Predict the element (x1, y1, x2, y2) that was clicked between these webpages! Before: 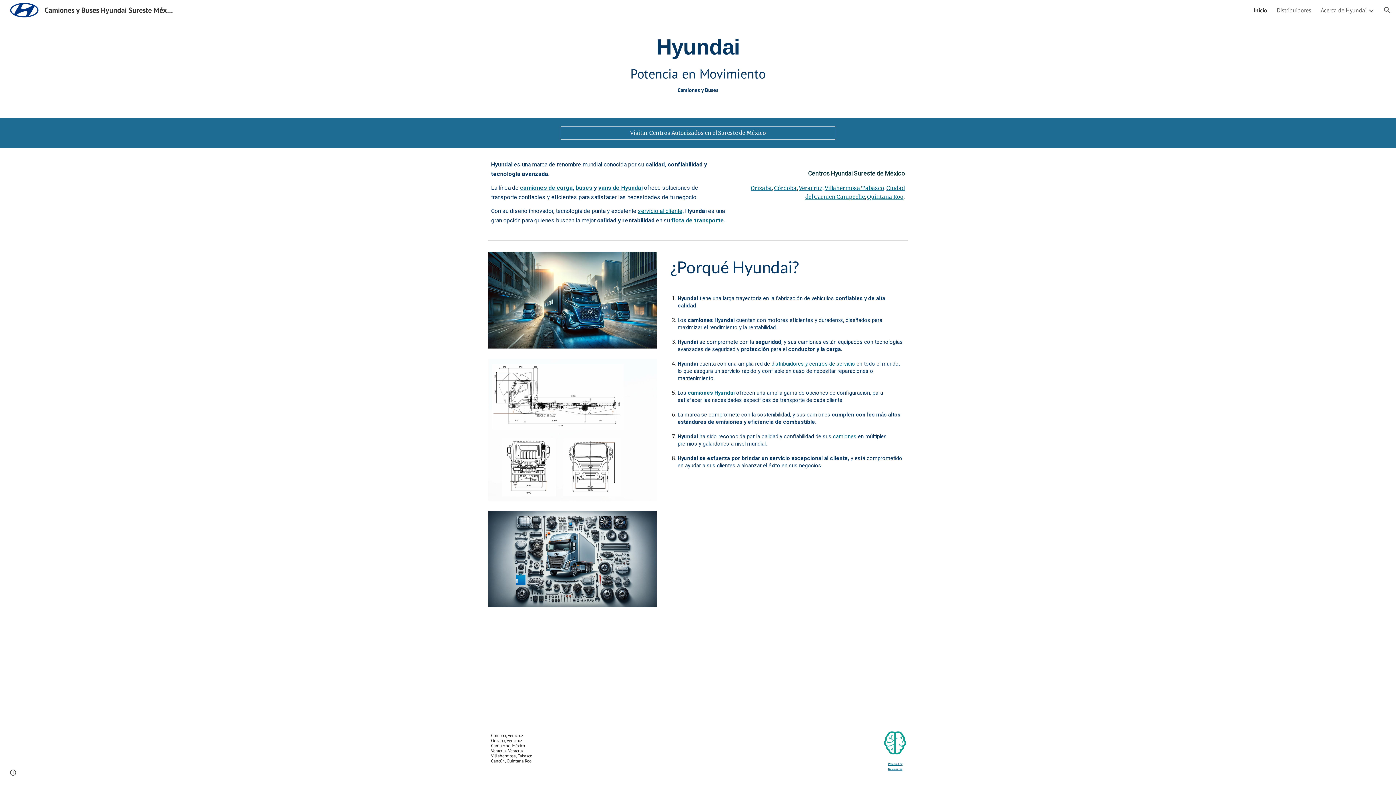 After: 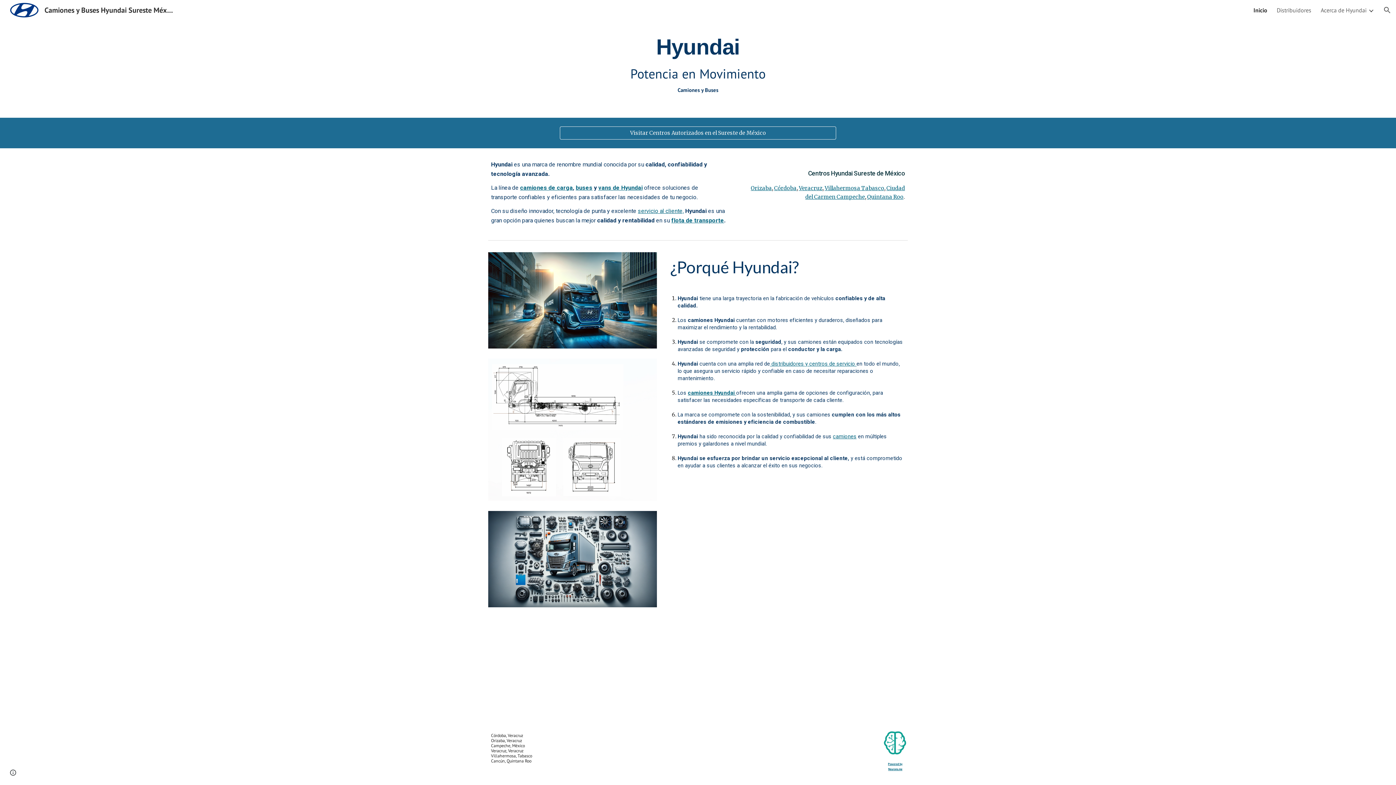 Action: bbox: (770, 360, 856, 367) label:  distribuidores y centros de servicio 